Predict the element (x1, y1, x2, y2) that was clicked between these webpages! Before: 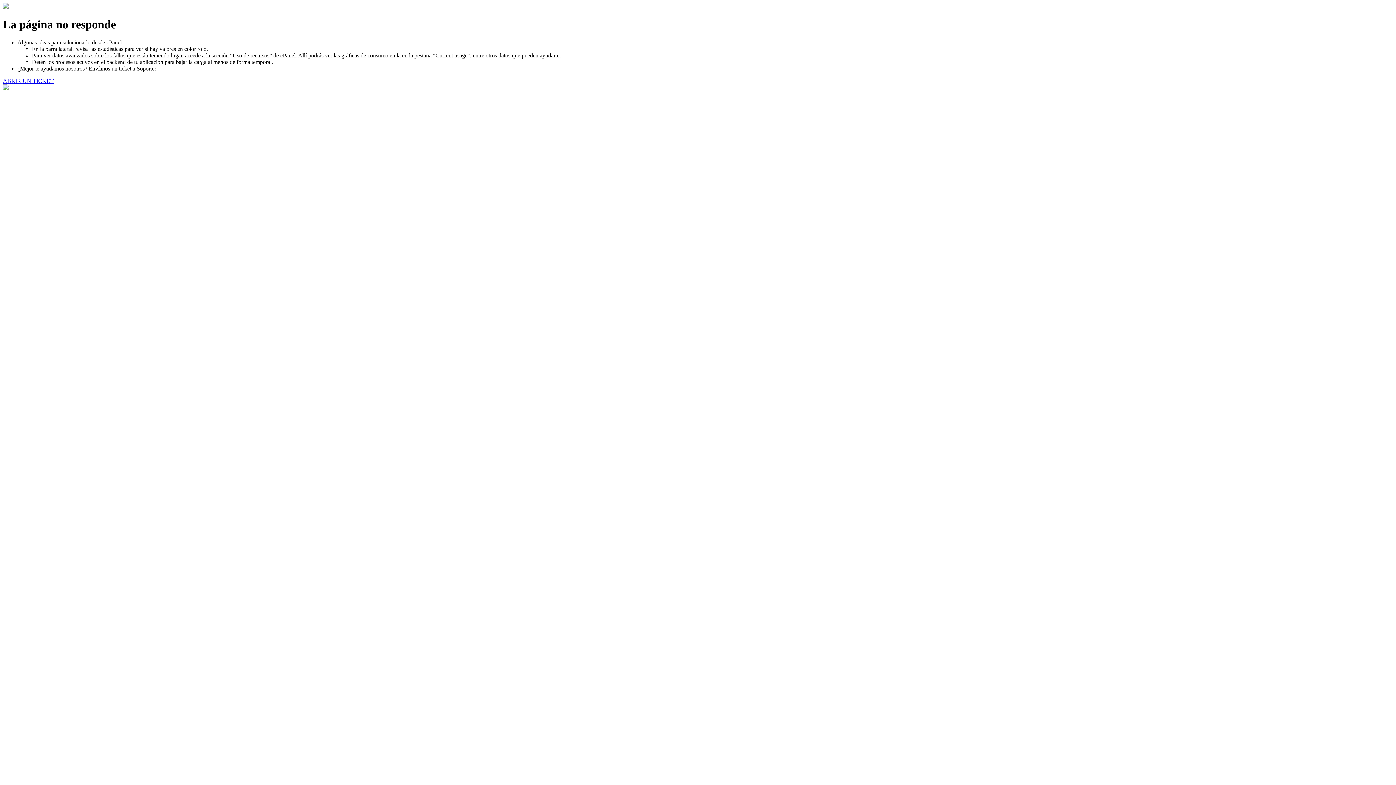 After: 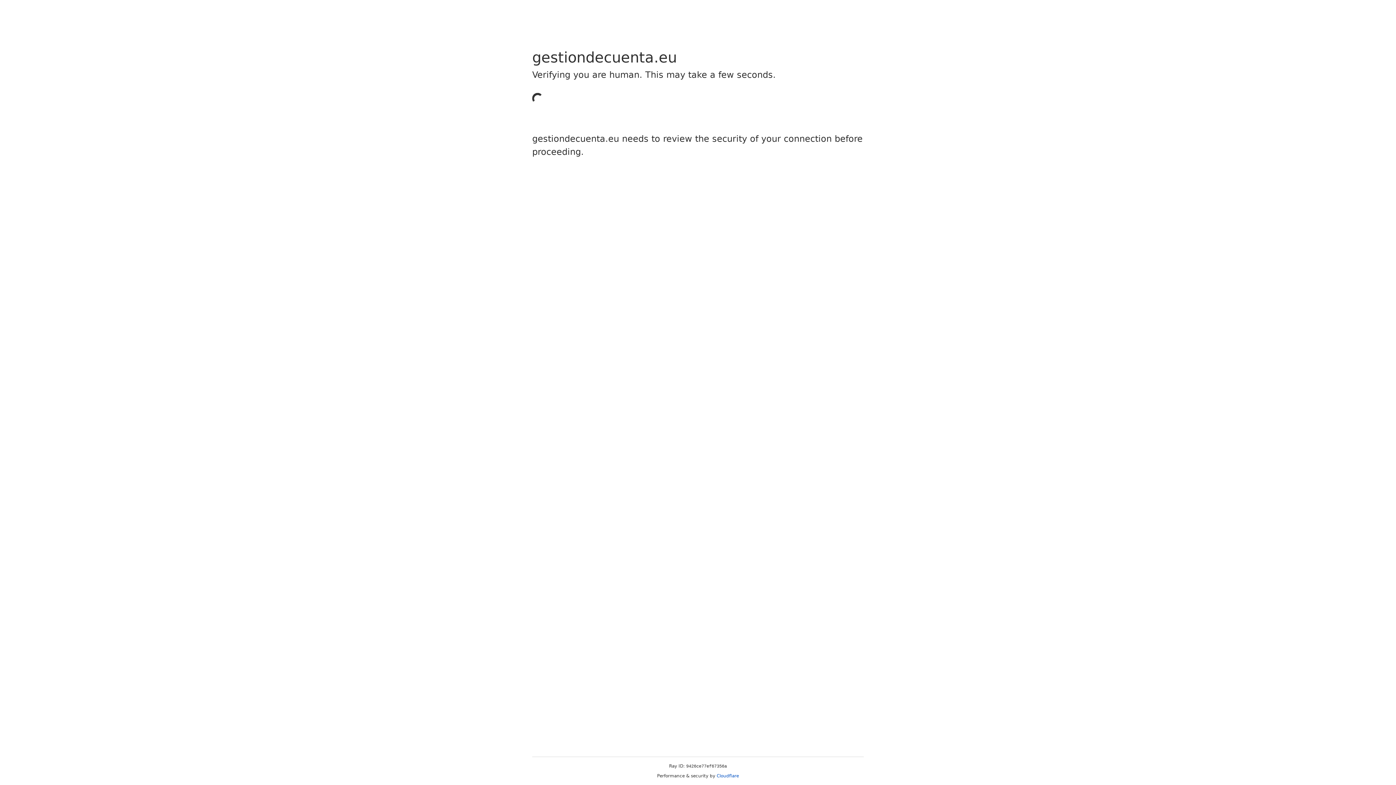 Action: bbox: (2, 77, 53, 83) label: ABRIR UN TICKET